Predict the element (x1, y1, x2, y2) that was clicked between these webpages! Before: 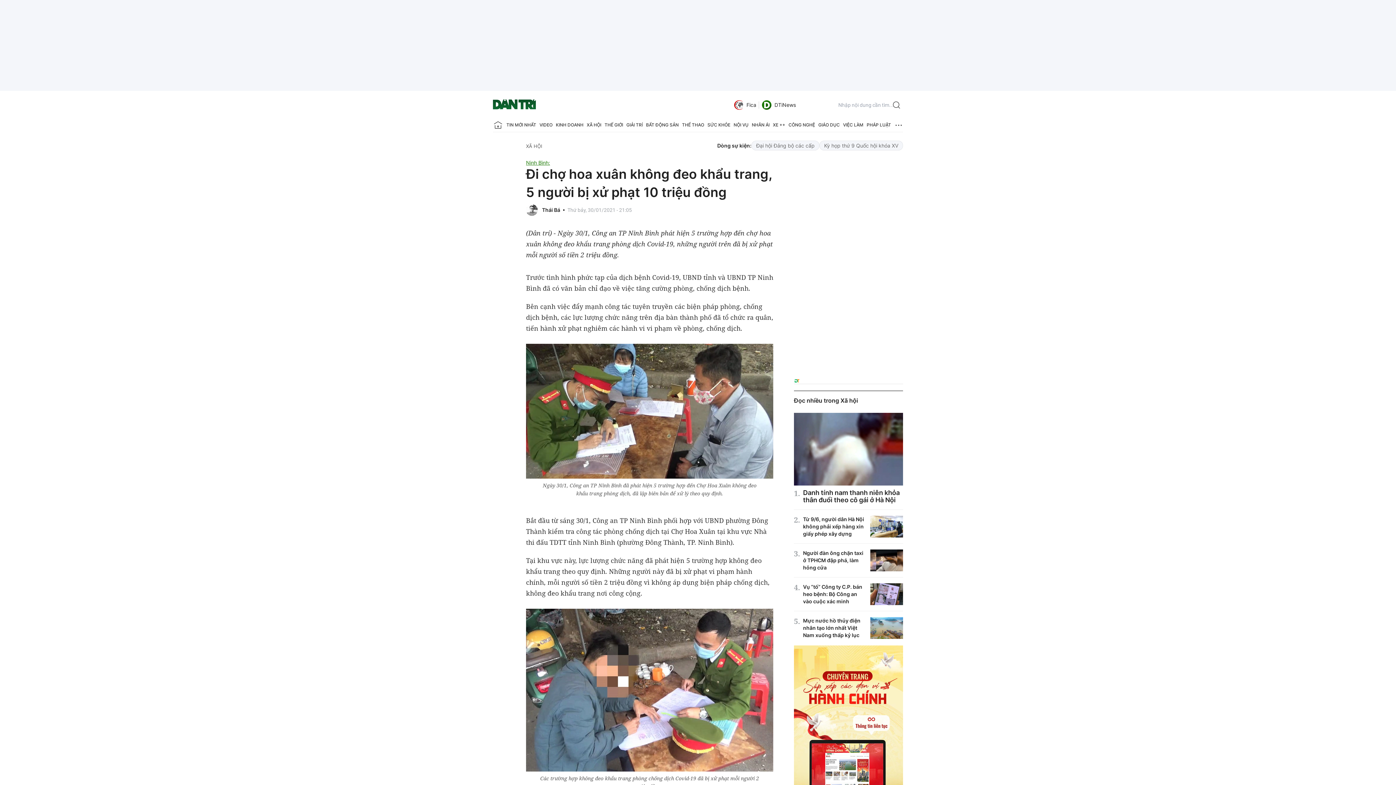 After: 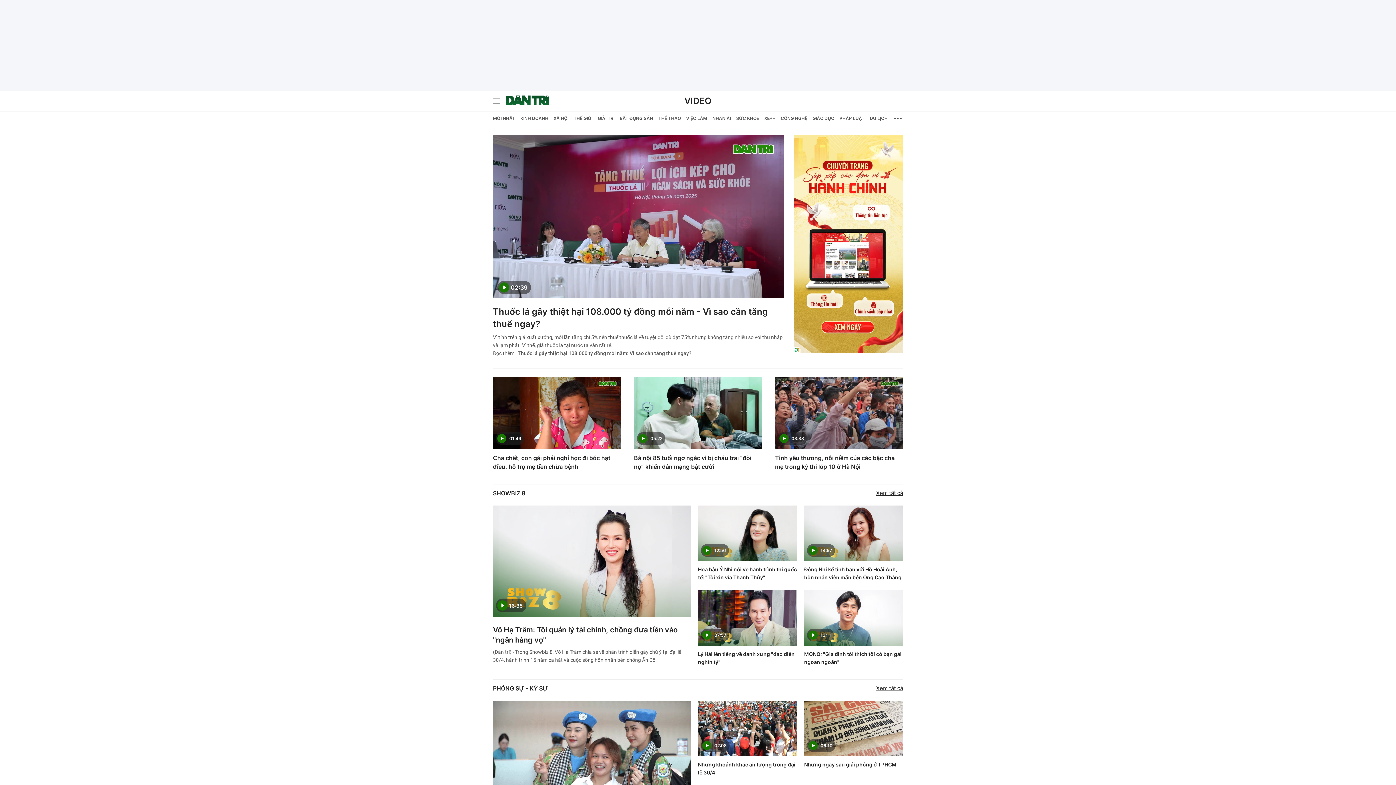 Action: bbox: (539, 118, 552, 132) label: VIDEO